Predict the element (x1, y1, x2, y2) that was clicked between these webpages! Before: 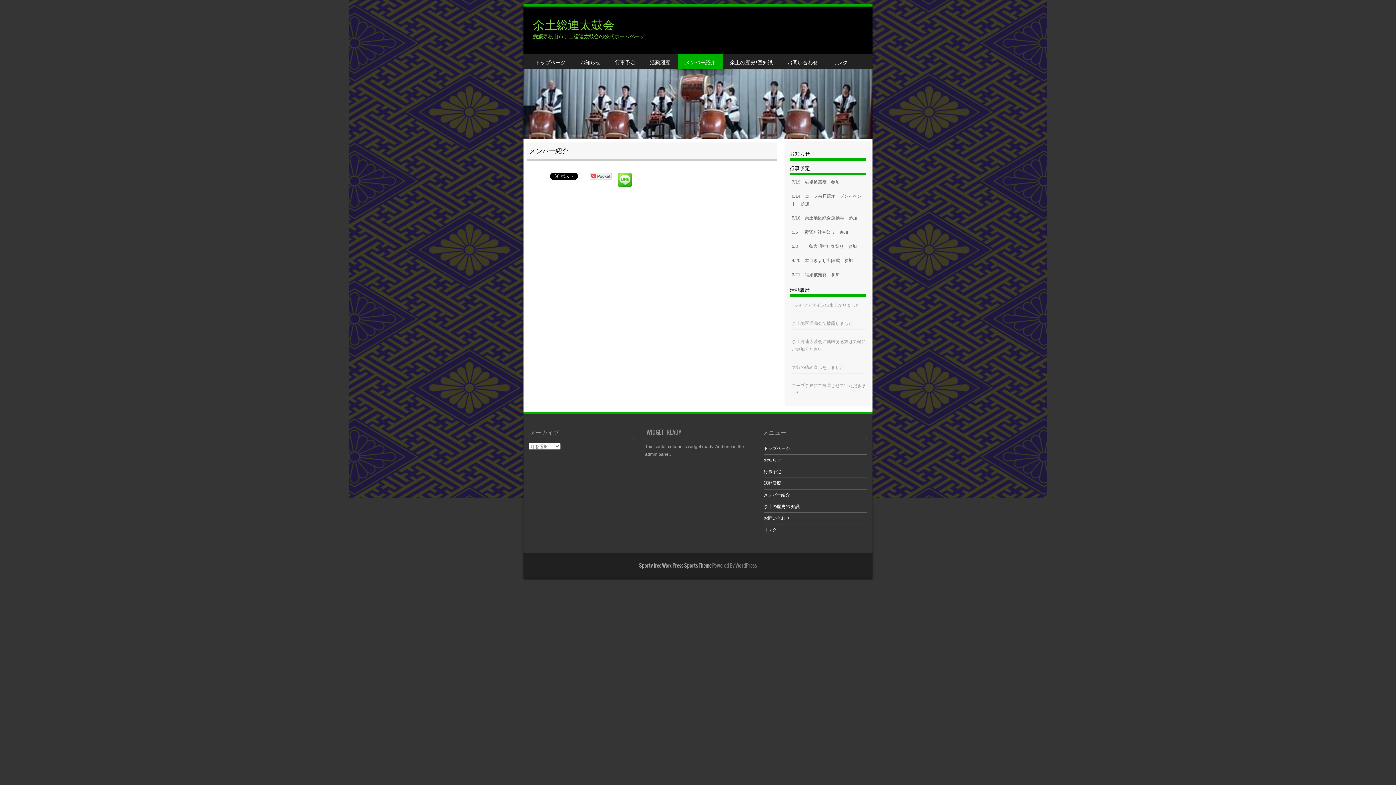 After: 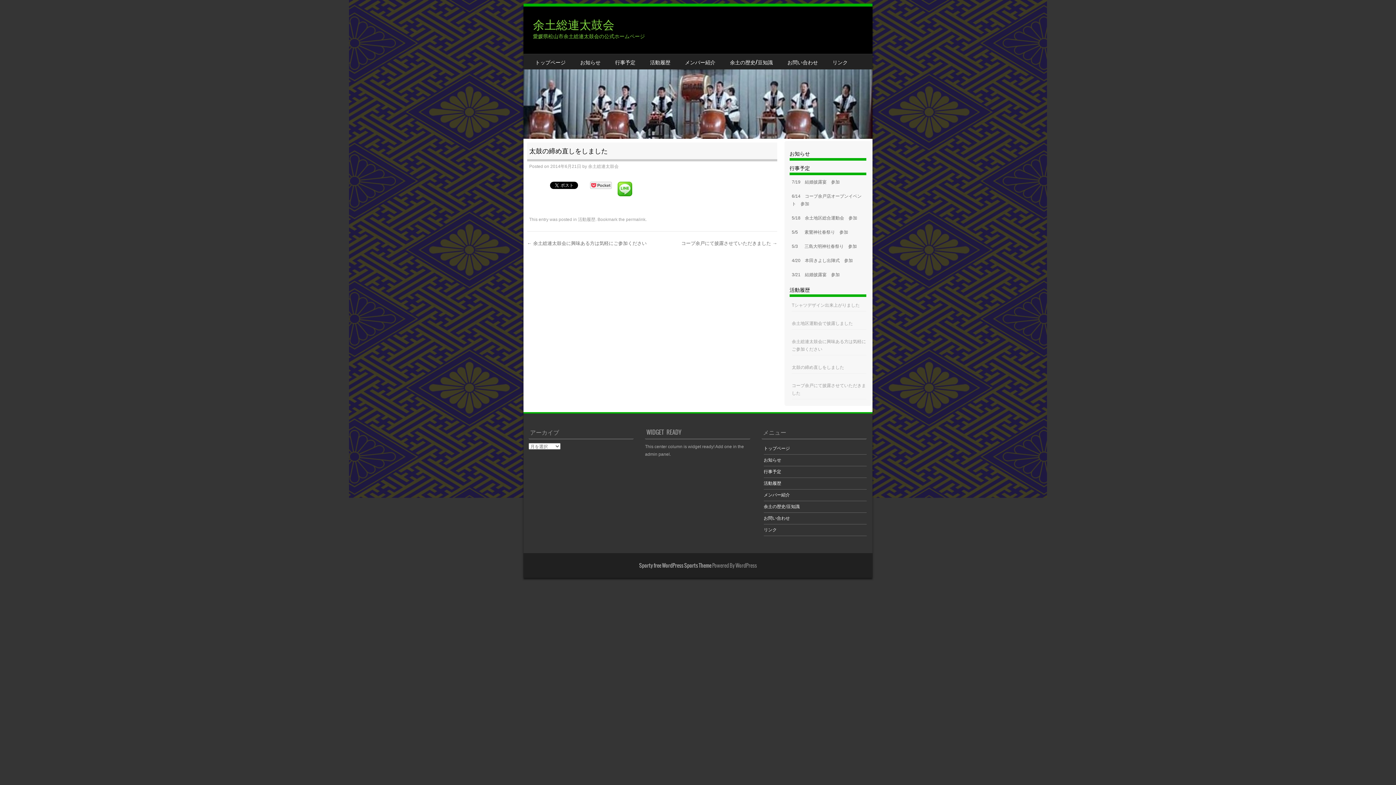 Action: bbox: (792, 365, 844, 370) label: 太鼓の締め直しをしました